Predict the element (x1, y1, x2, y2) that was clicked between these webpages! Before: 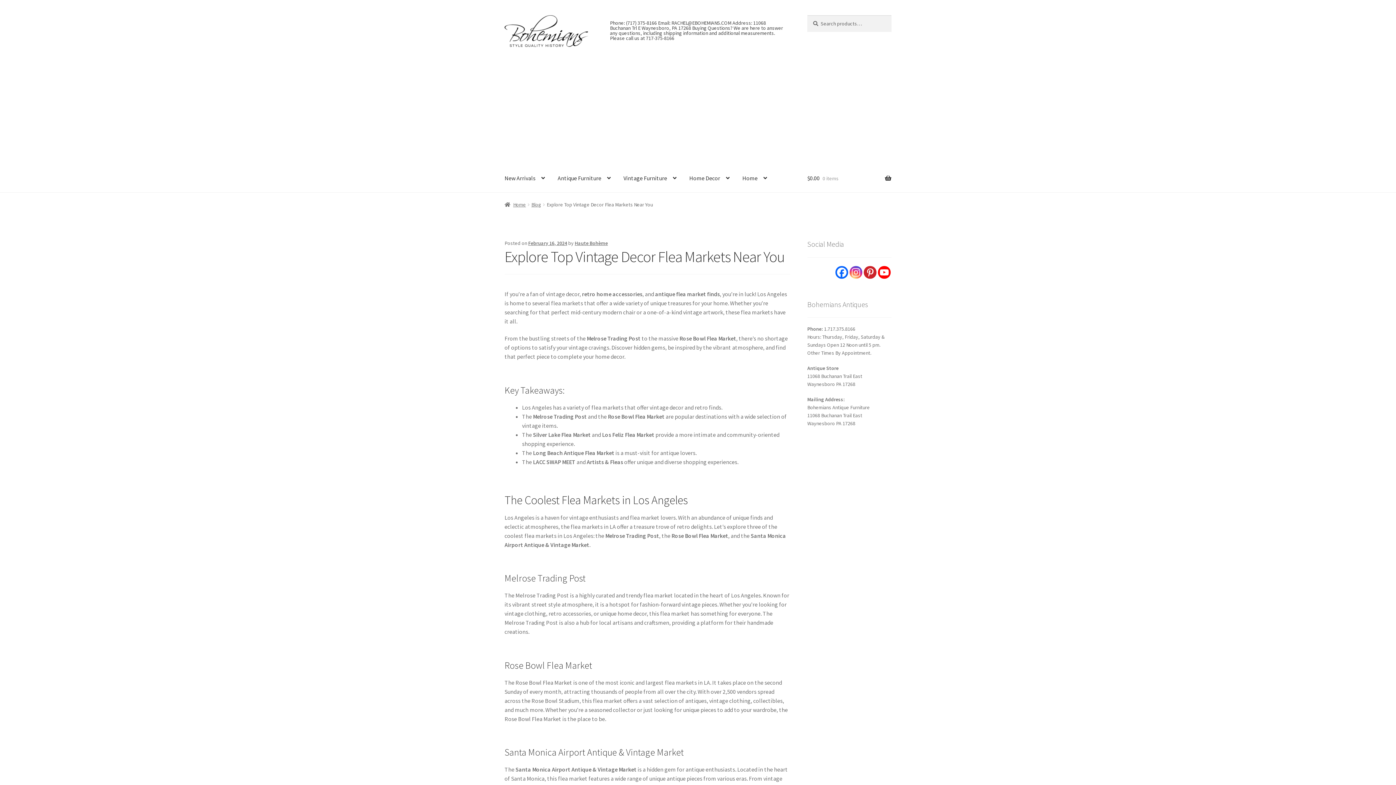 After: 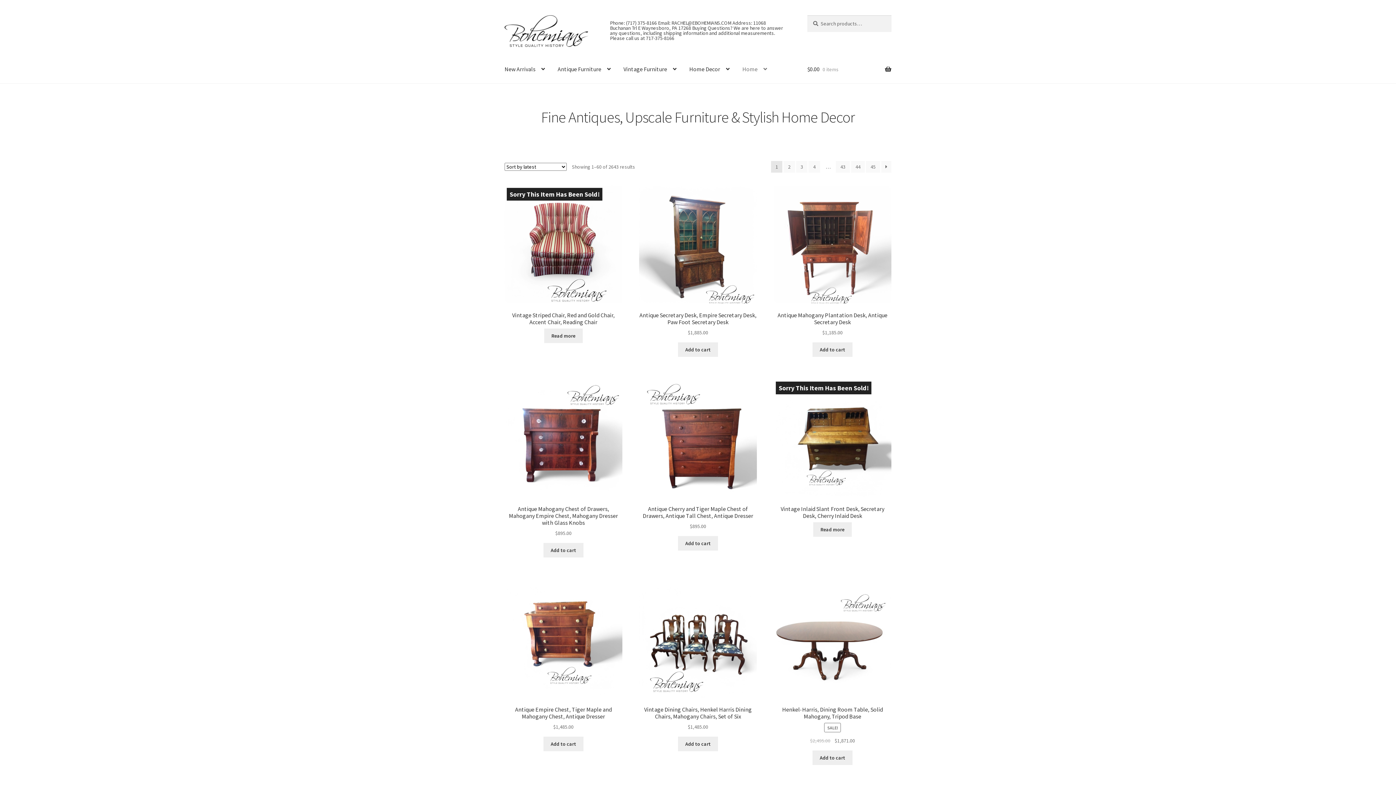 Action: bbox: (504, 201, 526, 208) label: Home